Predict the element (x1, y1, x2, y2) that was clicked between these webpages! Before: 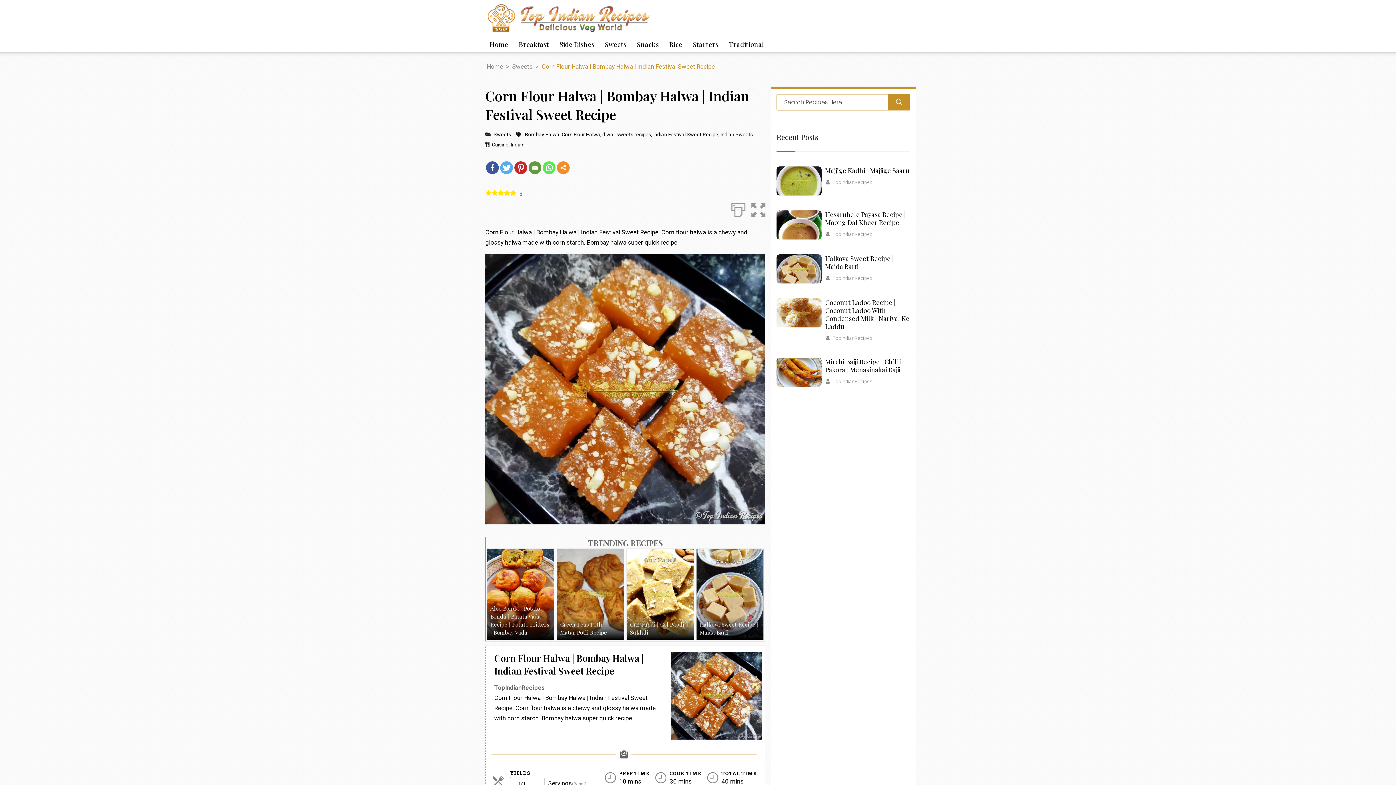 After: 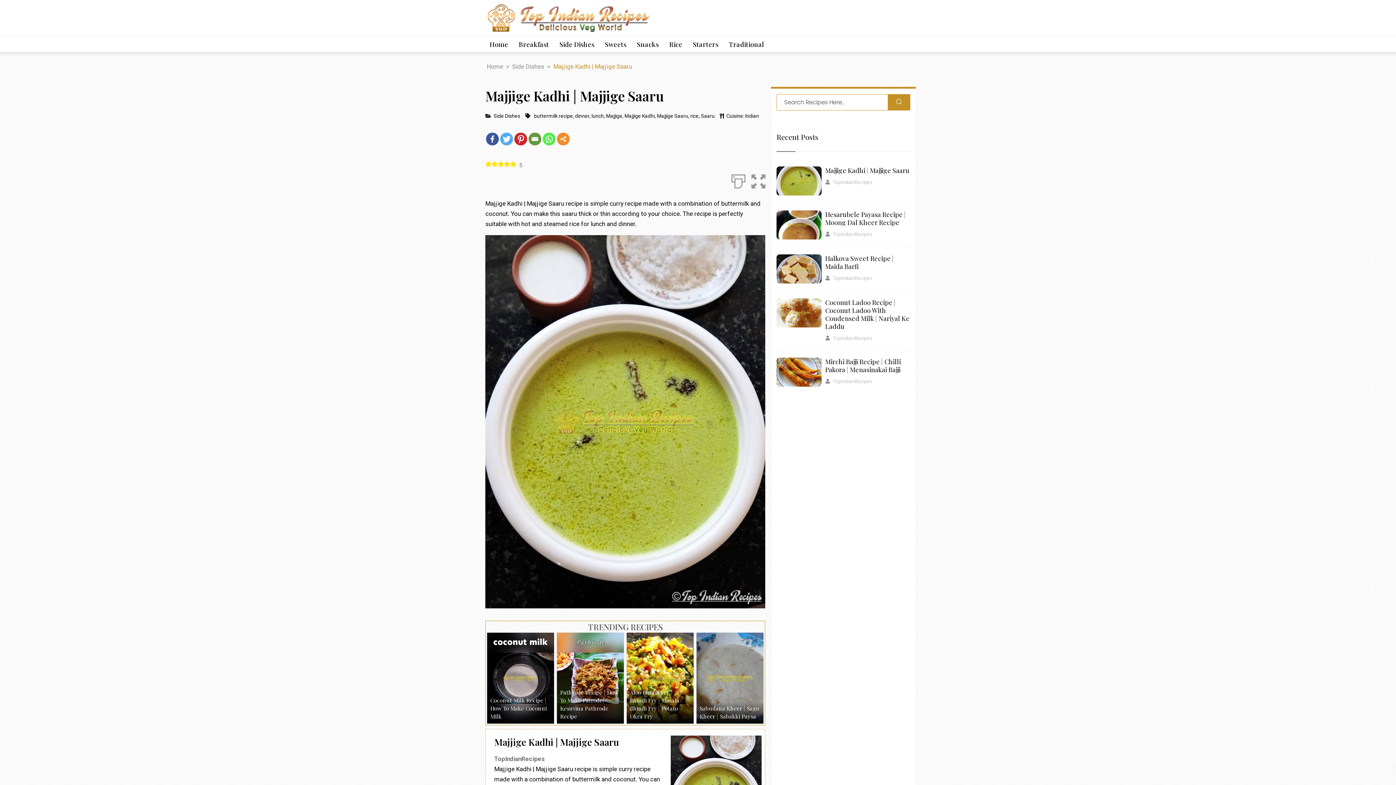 Action: bbox: (825, 166, 909, 174) label: Majjige Kadhi | Majjige Saaru